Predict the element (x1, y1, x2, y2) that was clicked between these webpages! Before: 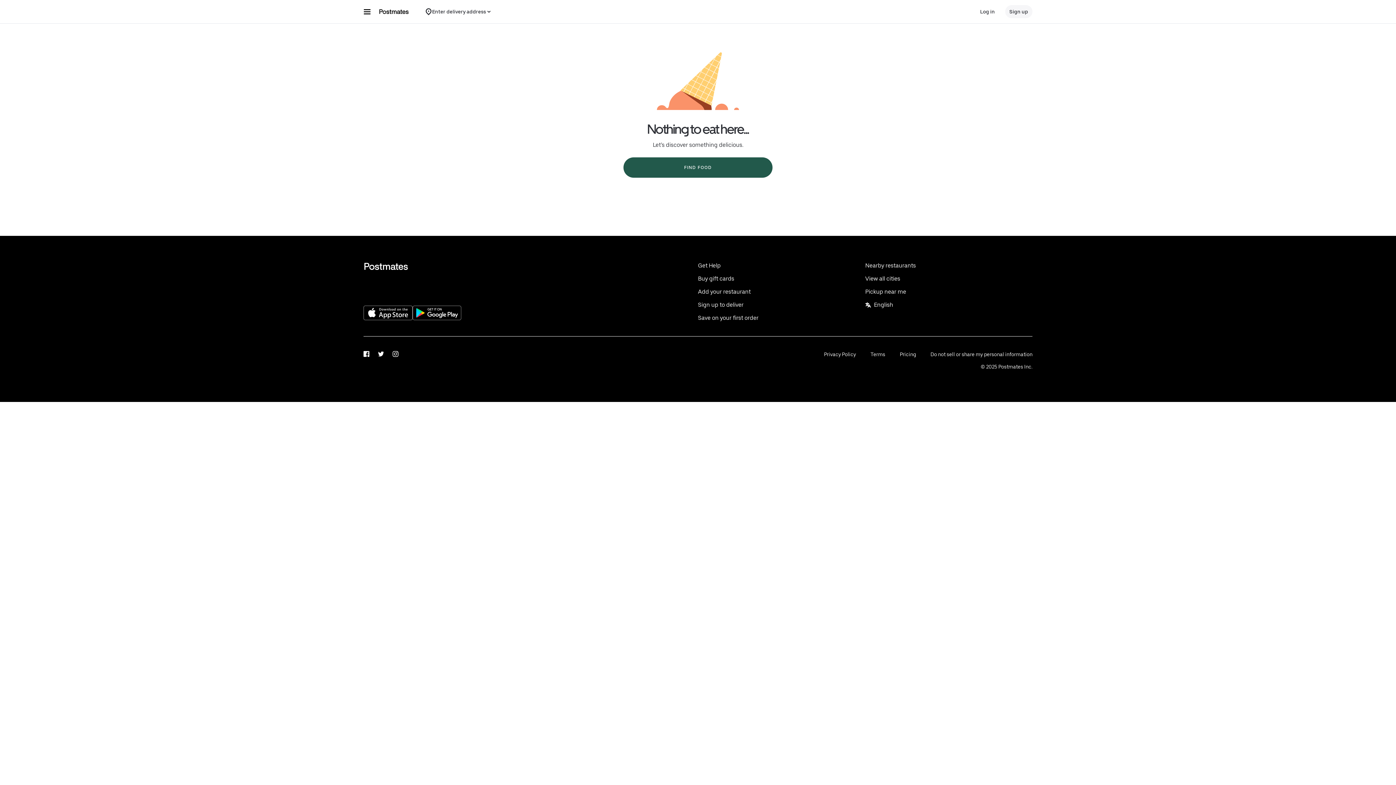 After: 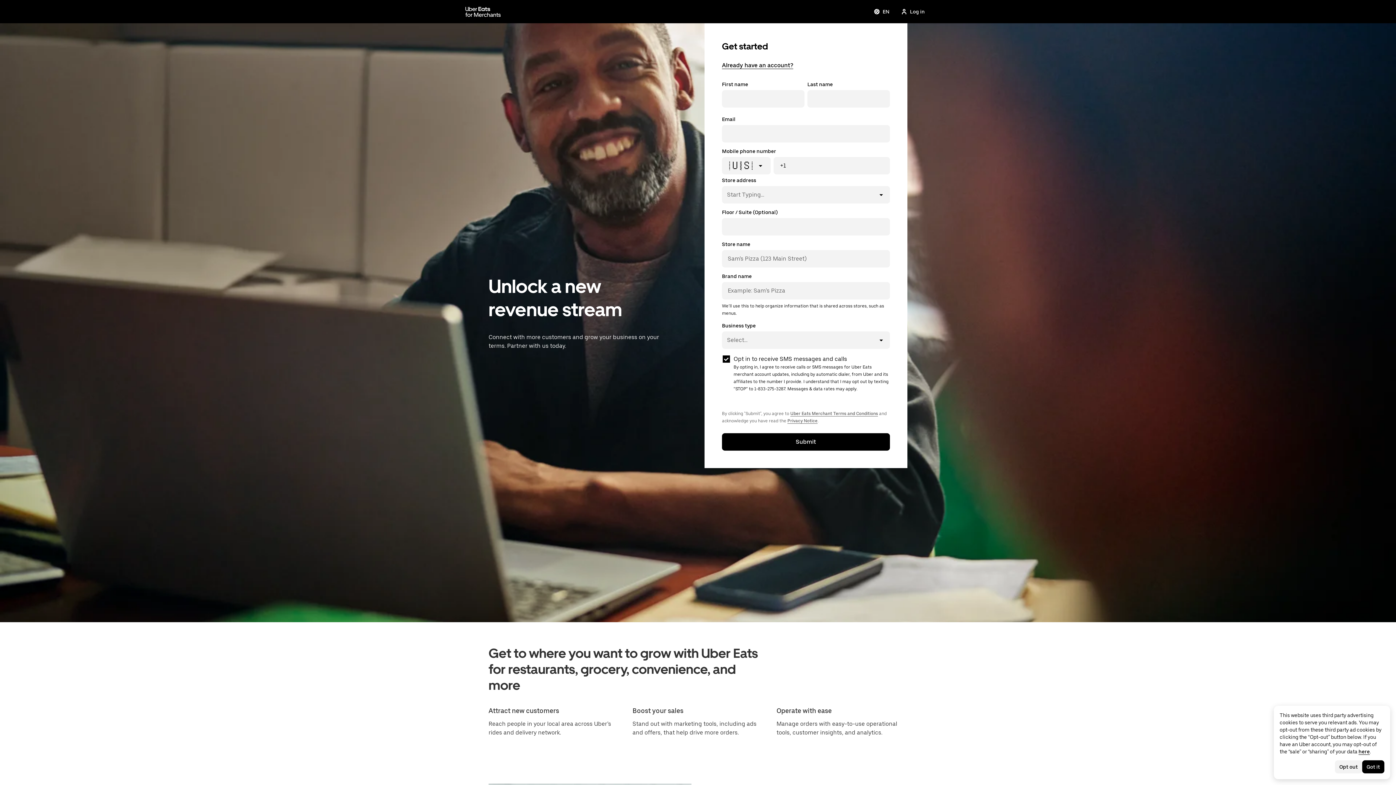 Action: bbox: (698, 288, 865, 295) label: Add your restaurant